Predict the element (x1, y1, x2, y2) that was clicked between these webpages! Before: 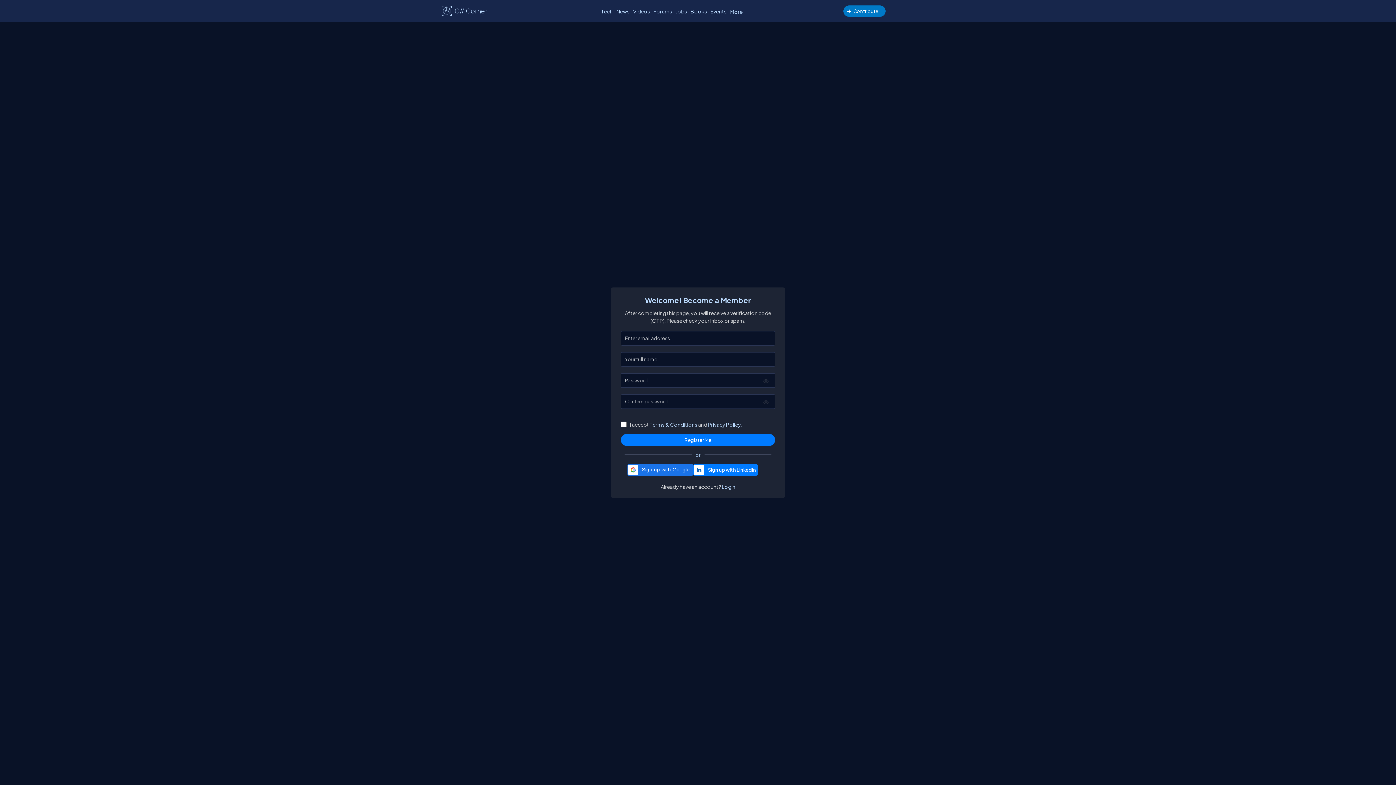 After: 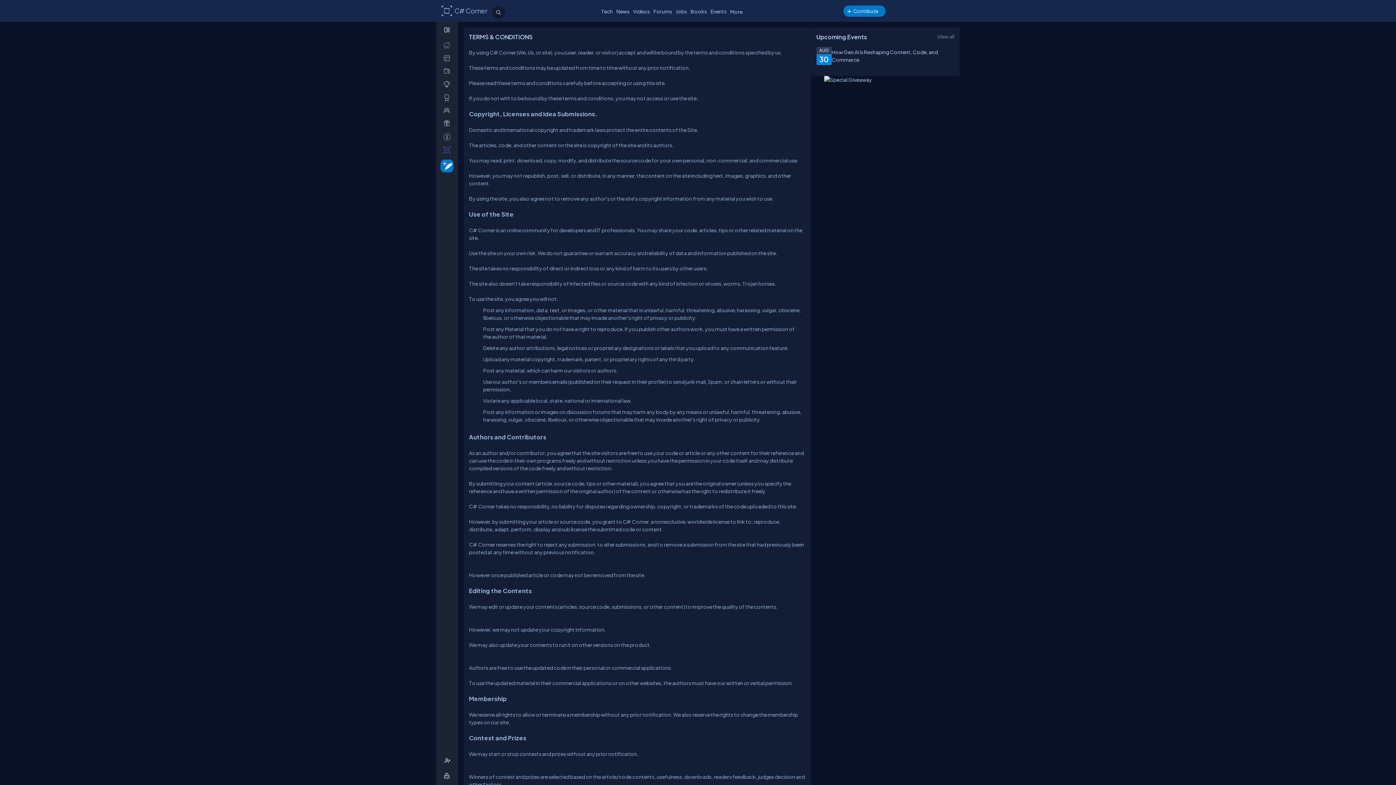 Action: bbox: (649, 421, 697, 427) label: Terms & Conditions